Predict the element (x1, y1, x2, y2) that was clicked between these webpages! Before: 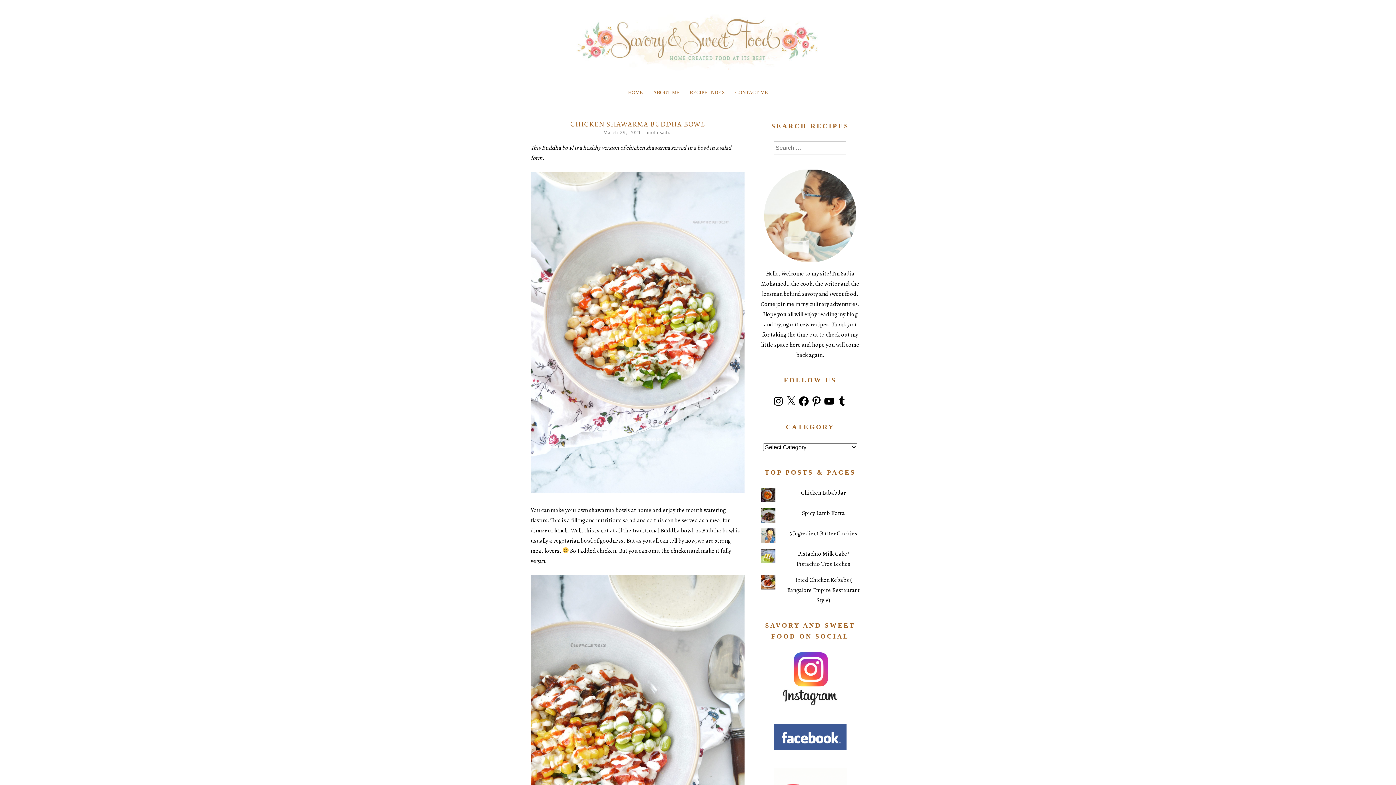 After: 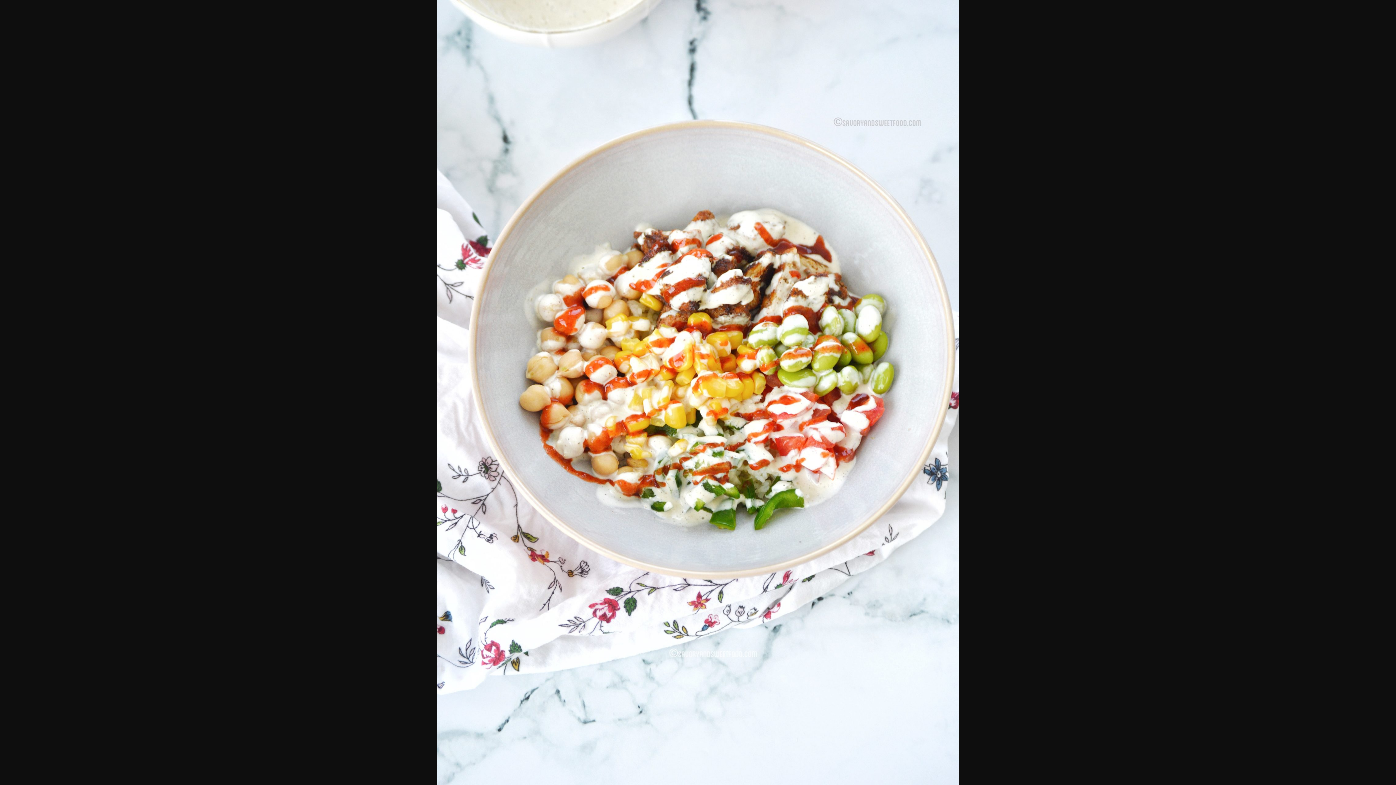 Action: bbox: (530, 487, 744, 495)